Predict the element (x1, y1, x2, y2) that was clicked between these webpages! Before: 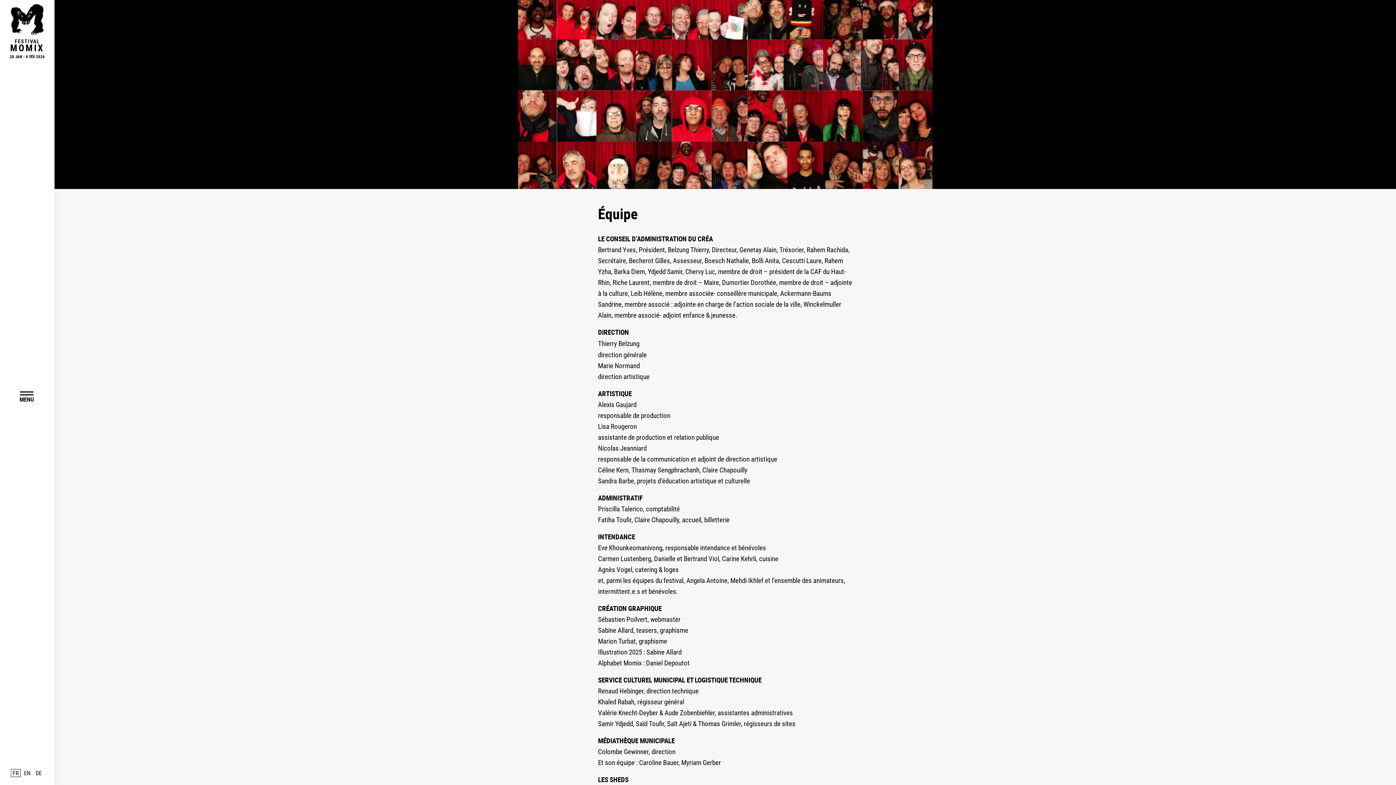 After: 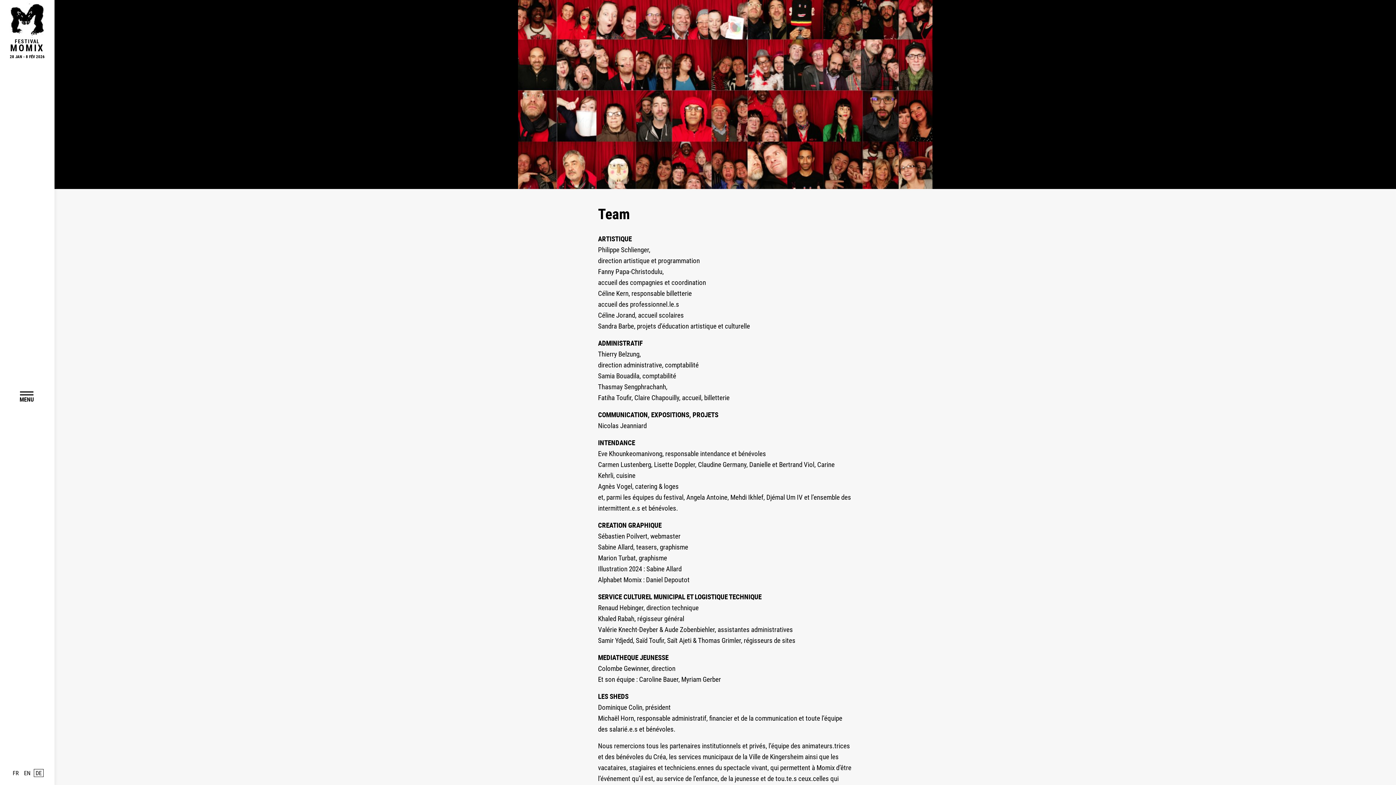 Action: bbox: (33, 769, 43, 777) label: DE